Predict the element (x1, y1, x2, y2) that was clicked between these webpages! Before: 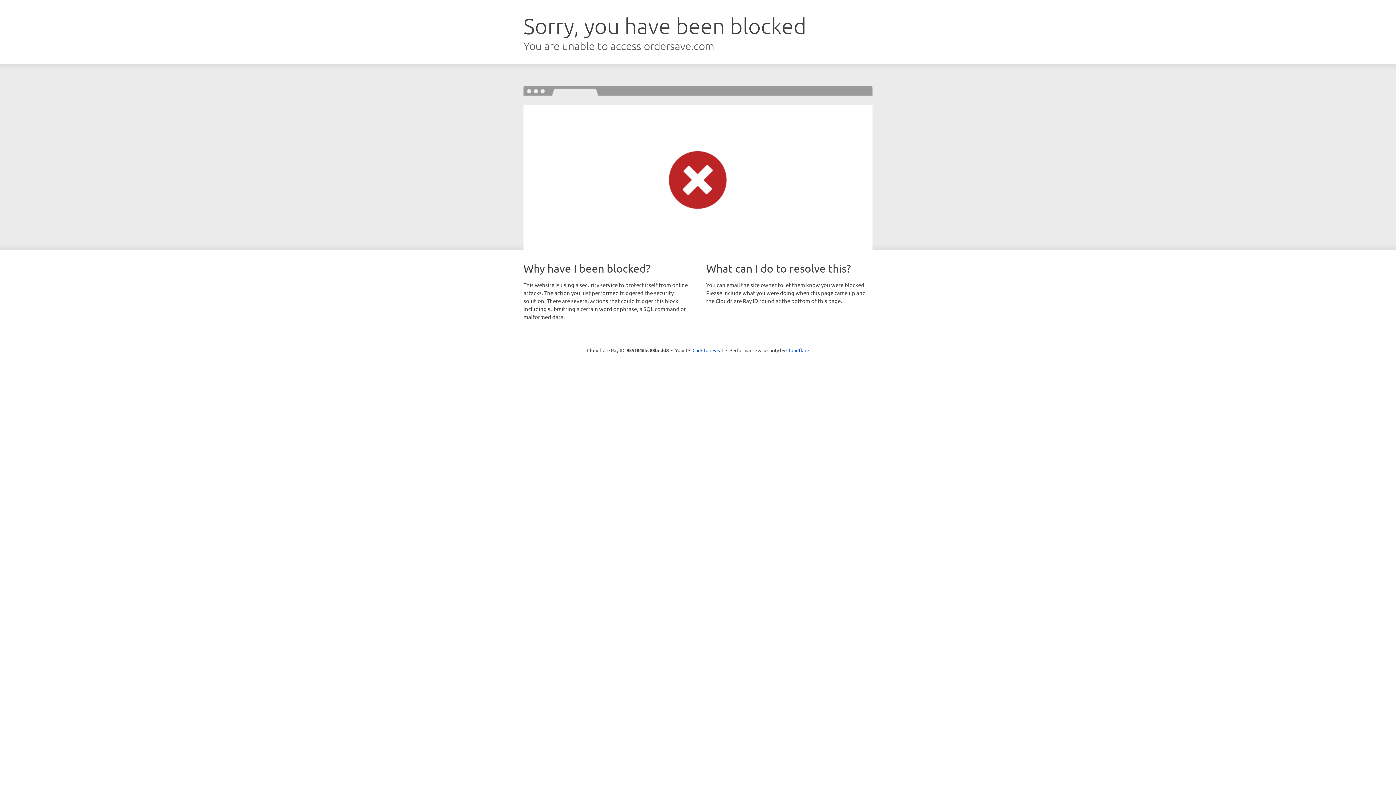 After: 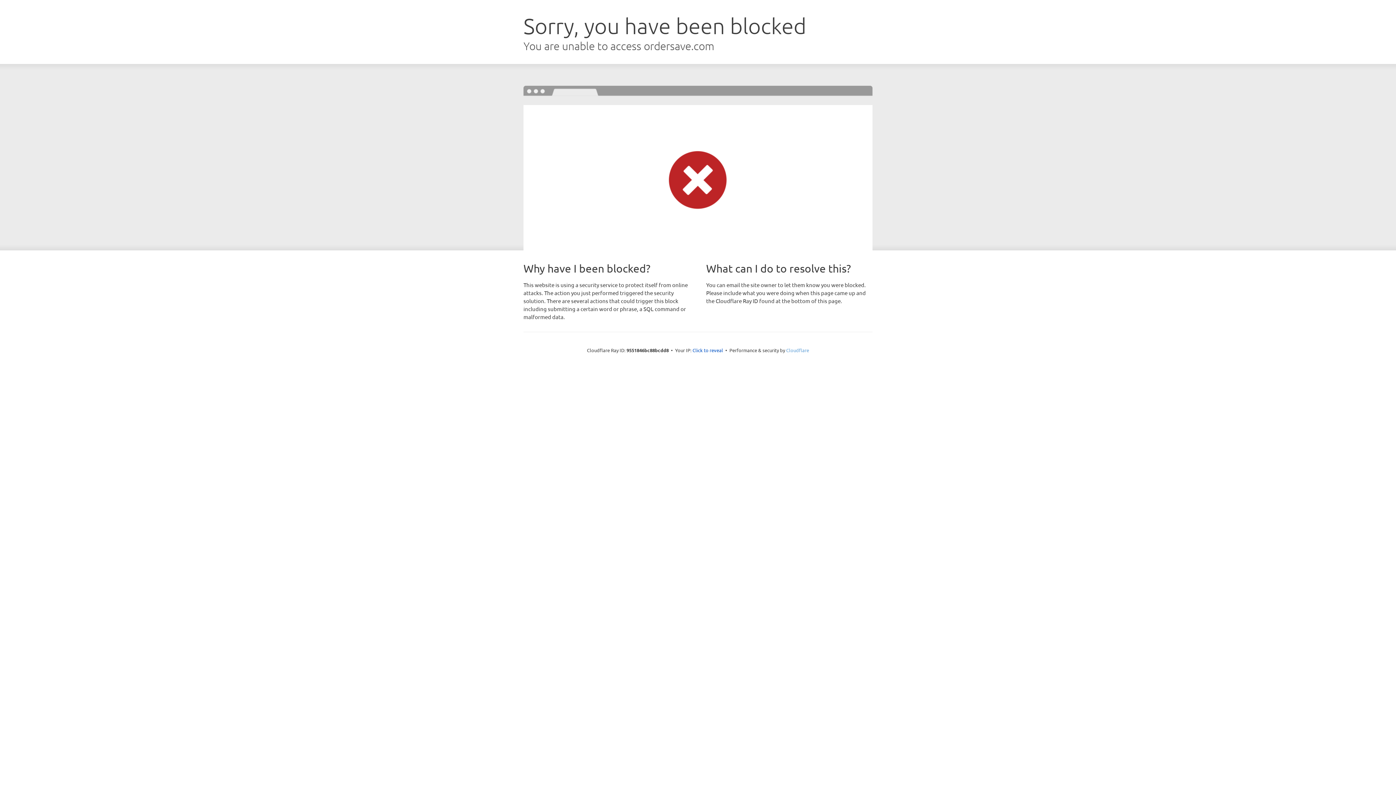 Action: bbox: (786, 347, 809, 353) label: Cloudflare